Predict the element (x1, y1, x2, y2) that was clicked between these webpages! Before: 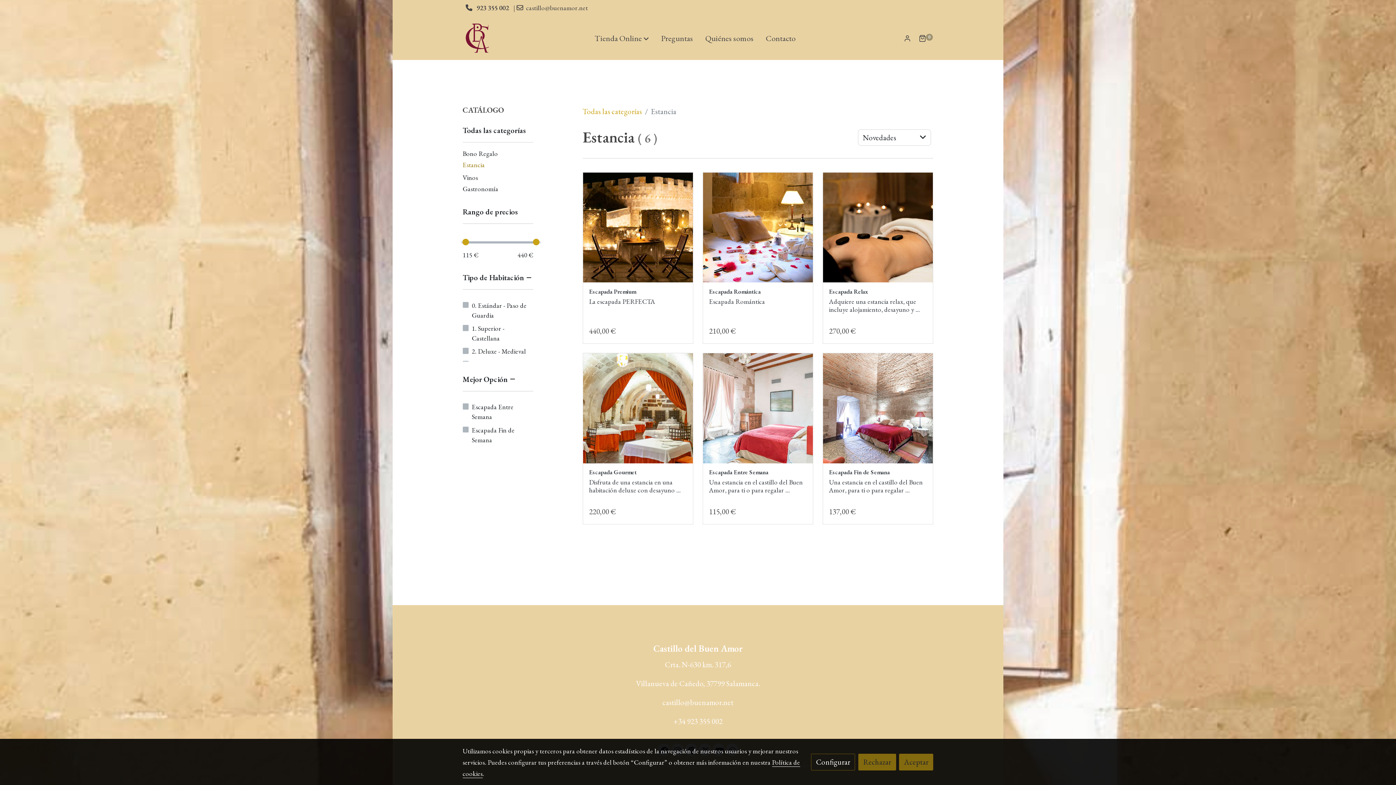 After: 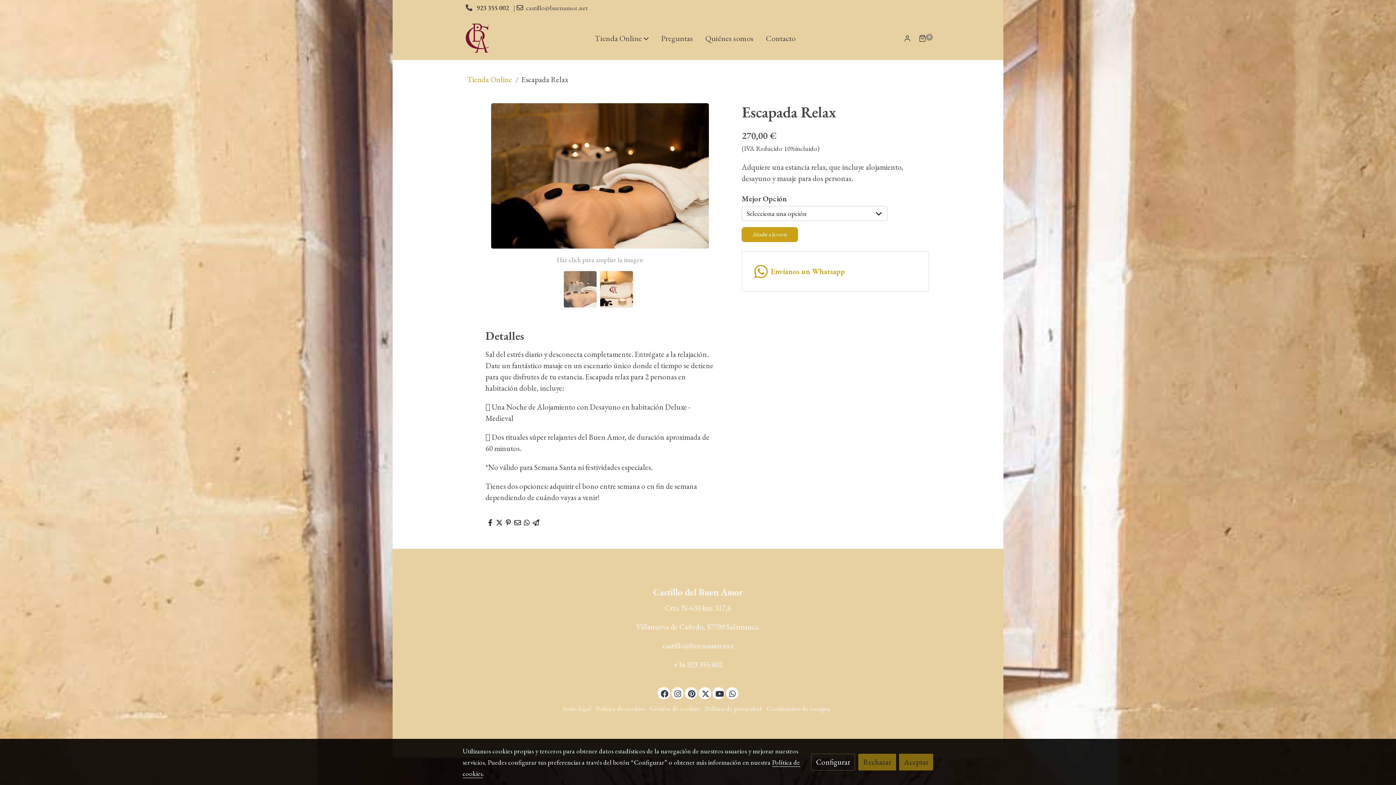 Action: bbox: (829, 288, 927, 294) label: Escapada Relax